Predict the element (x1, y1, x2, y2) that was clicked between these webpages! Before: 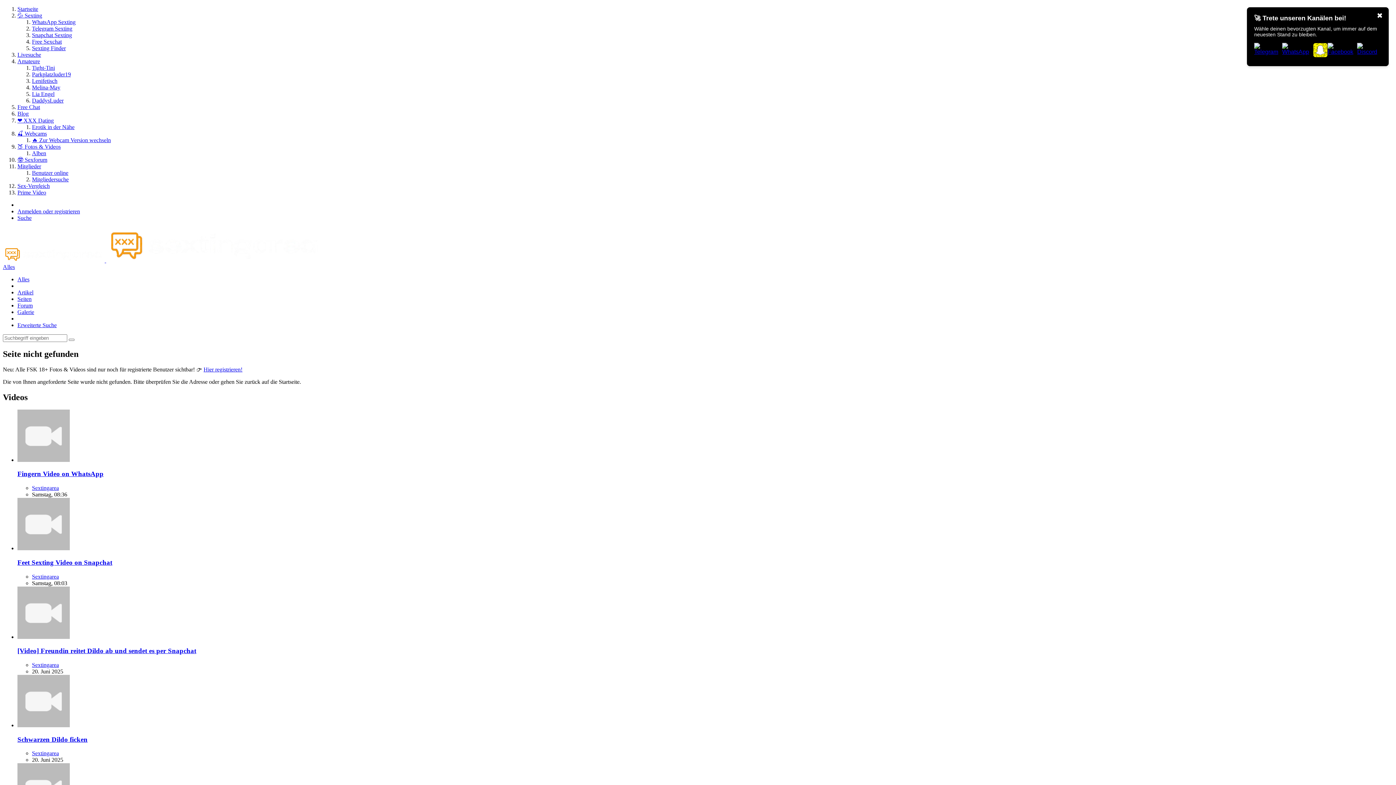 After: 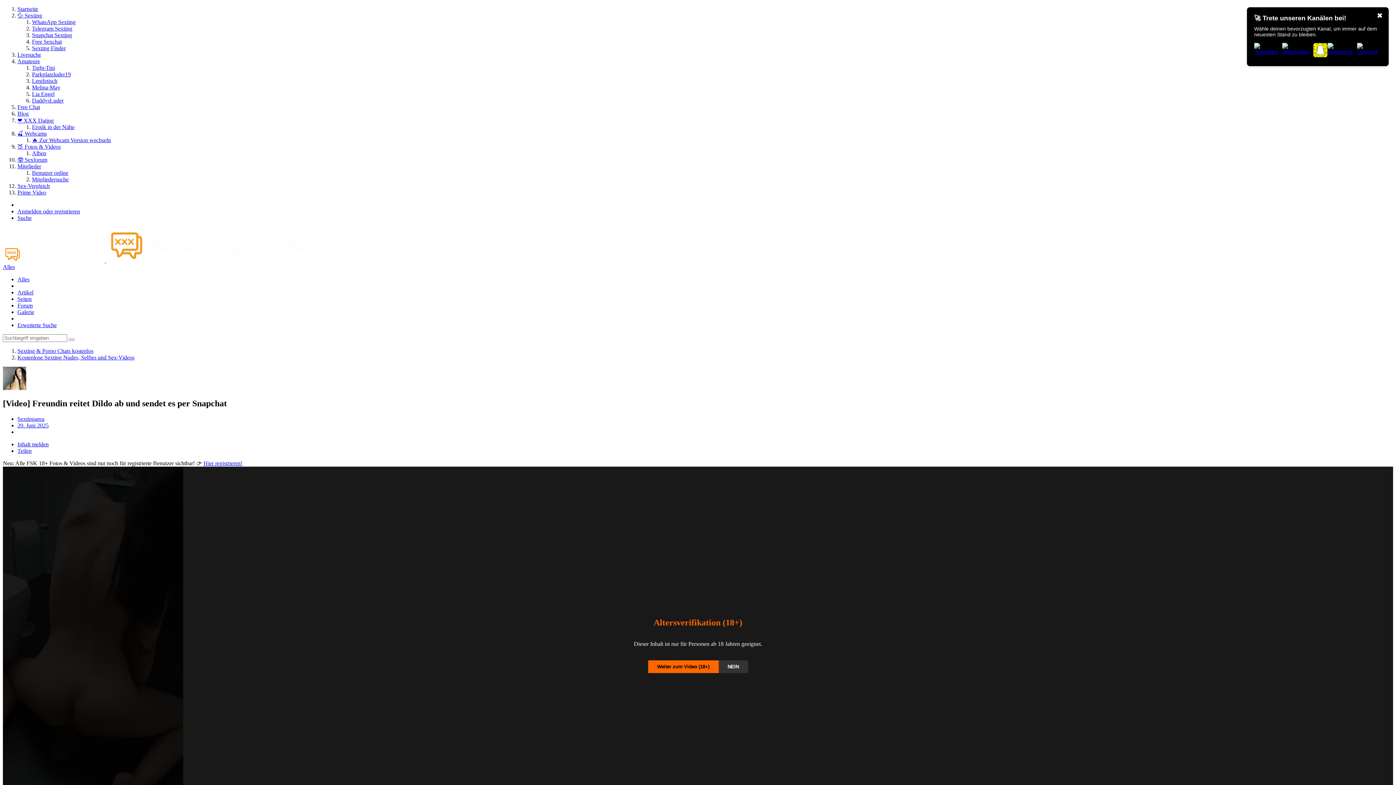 Action: bbox: (17, 634, 69, 640)